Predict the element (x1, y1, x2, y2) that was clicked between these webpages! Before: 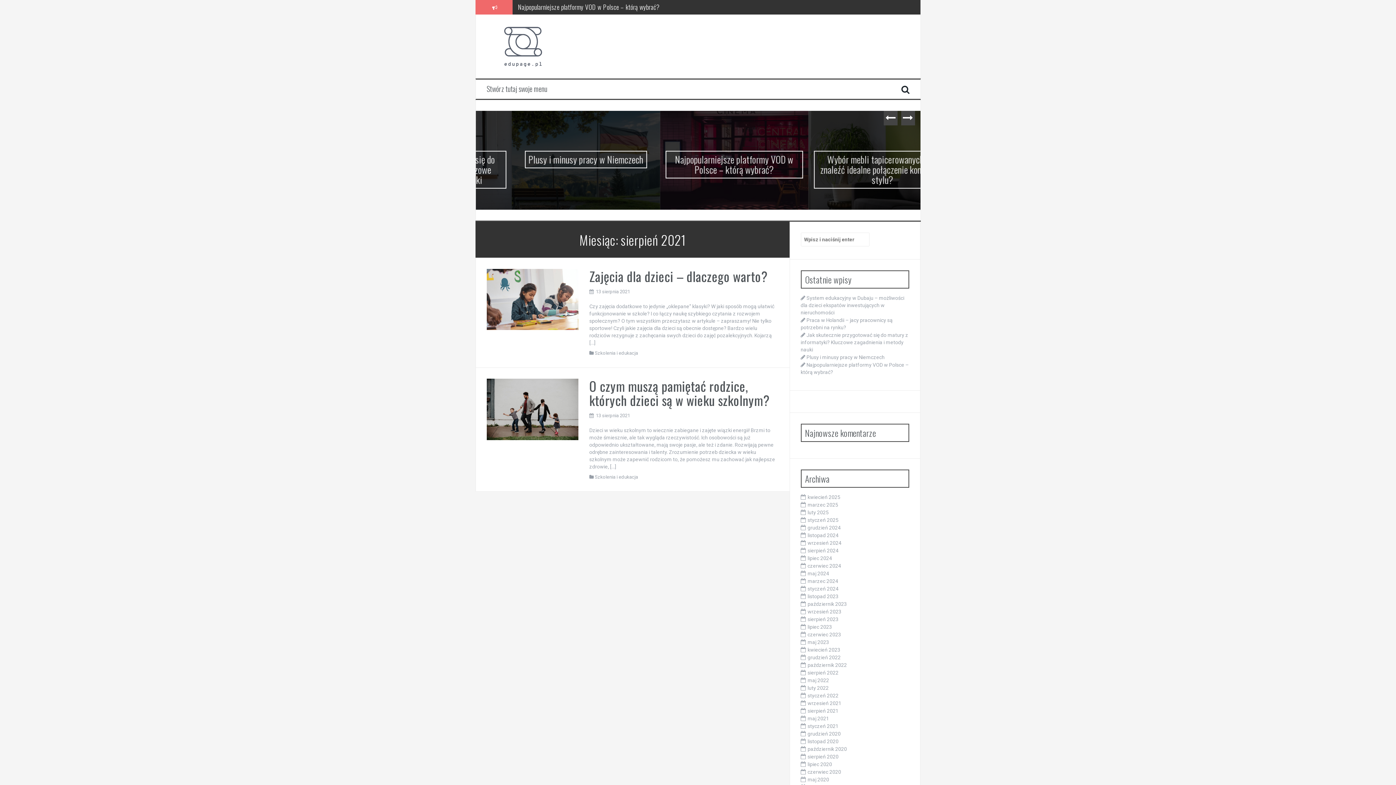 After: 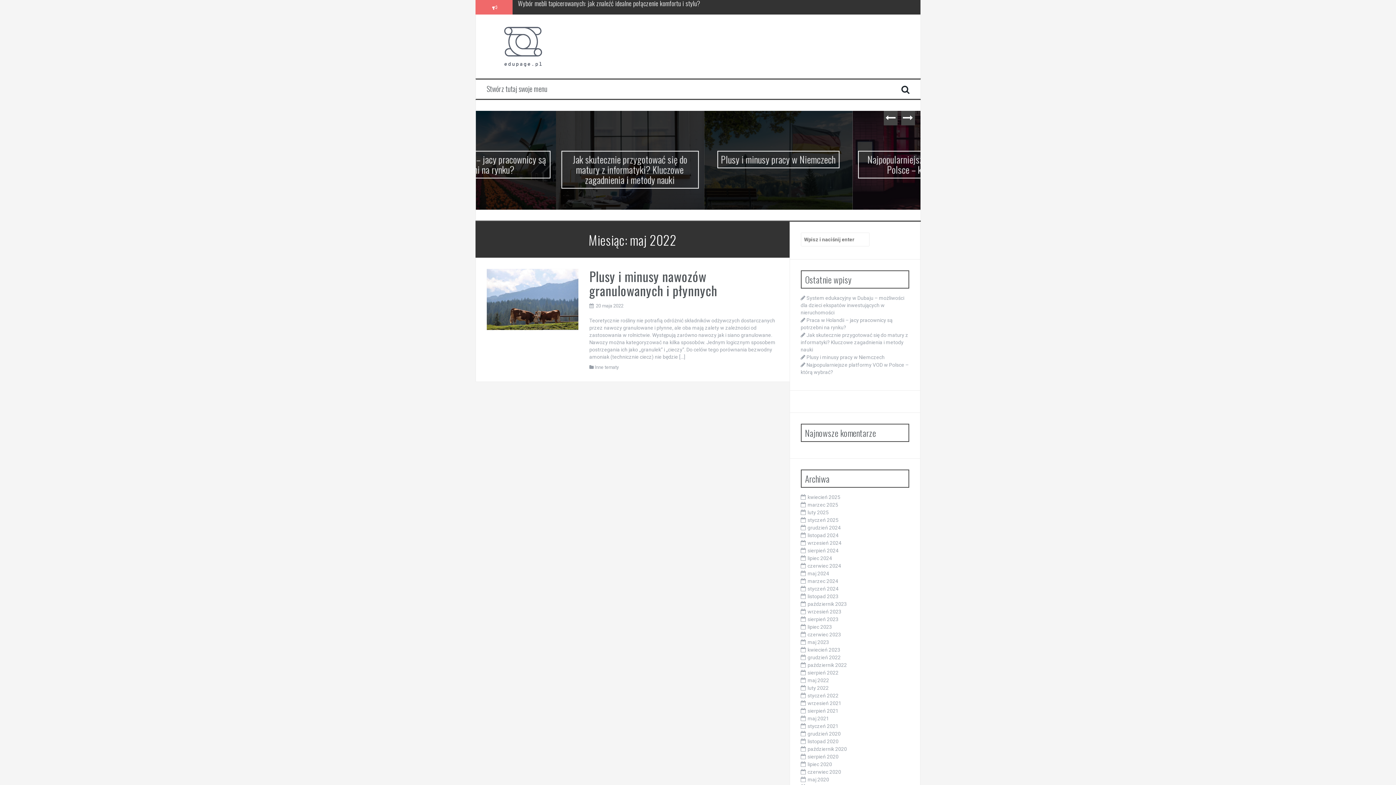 Action: label: maj 2022 bbox: (807, 677, 829, 683)